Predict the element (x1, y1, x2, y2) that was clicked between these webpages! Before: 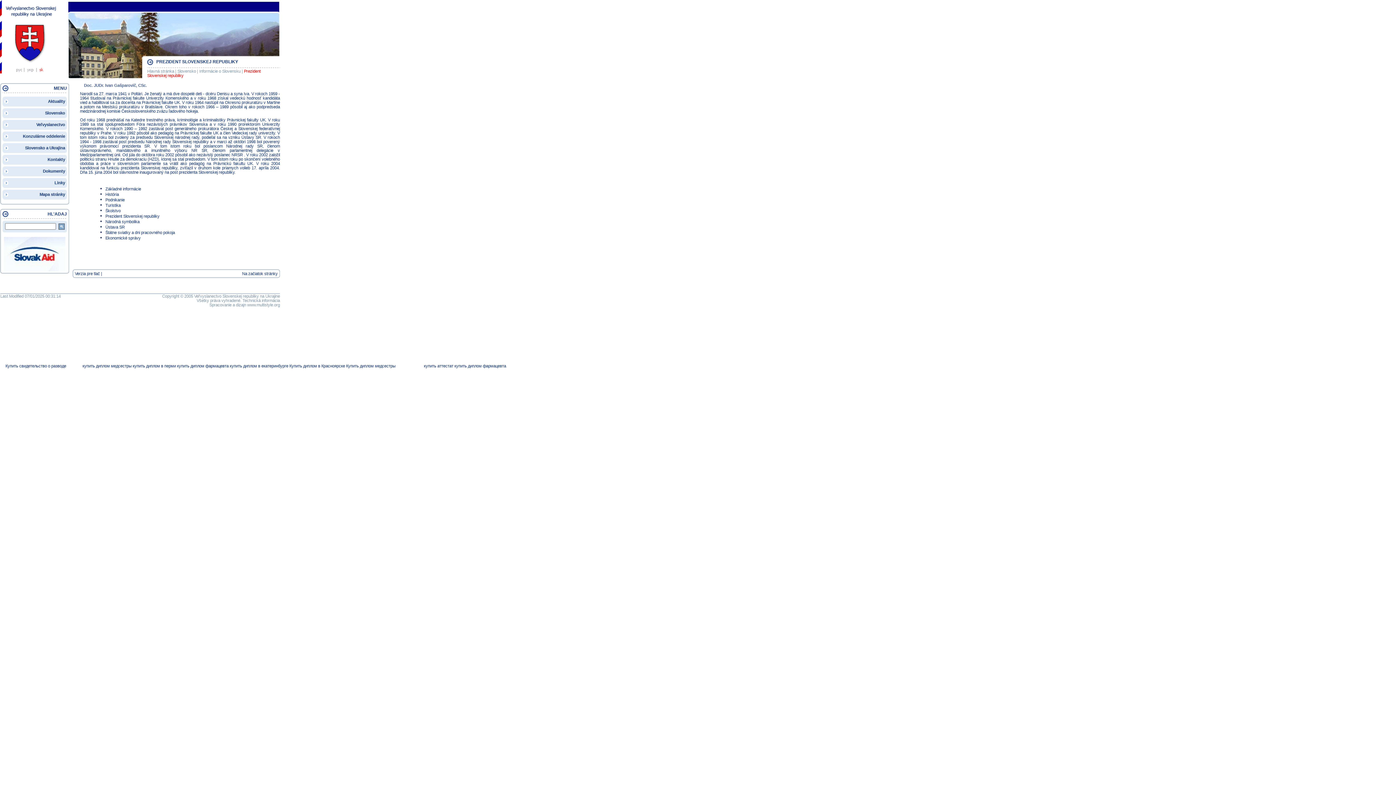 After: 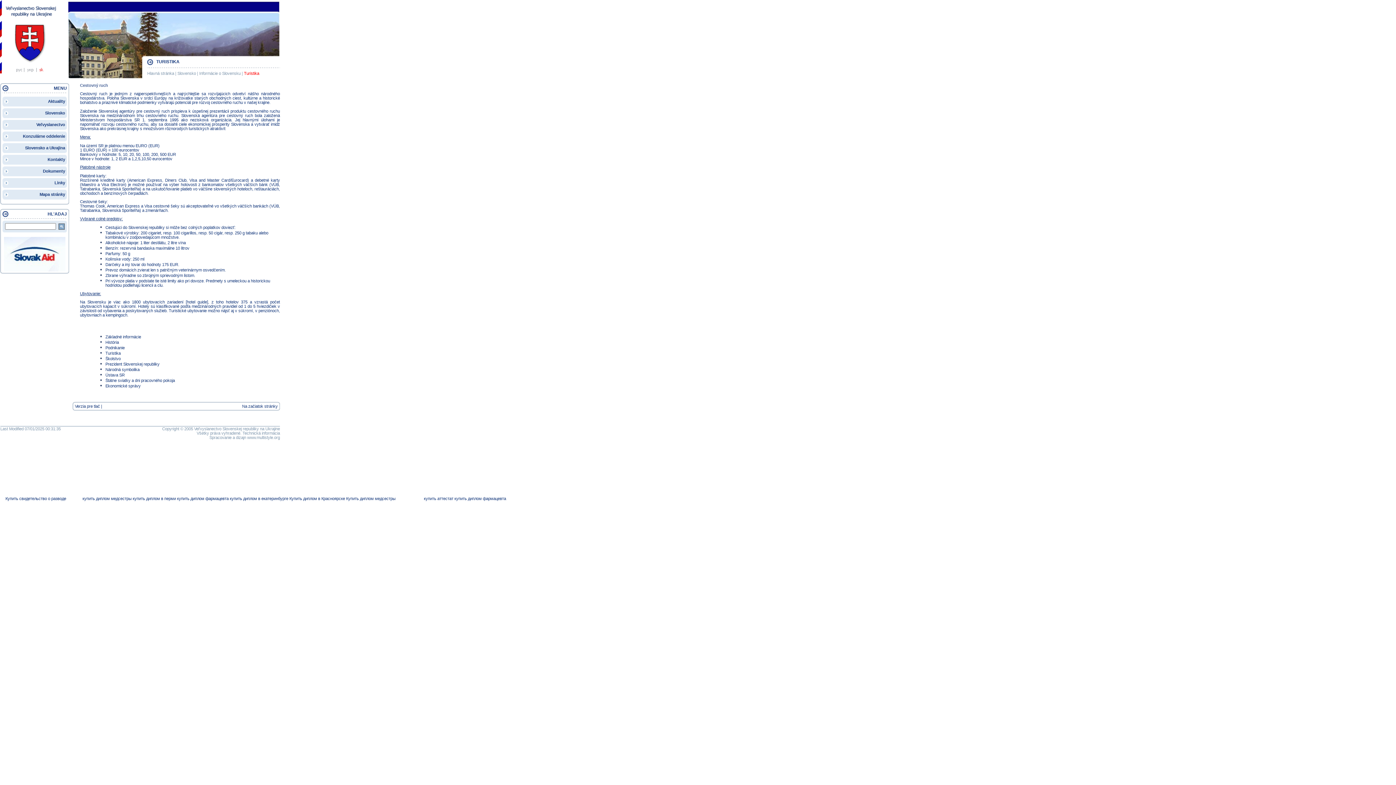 Action: bbox: (105, 203, 120, 207) label: Turistika